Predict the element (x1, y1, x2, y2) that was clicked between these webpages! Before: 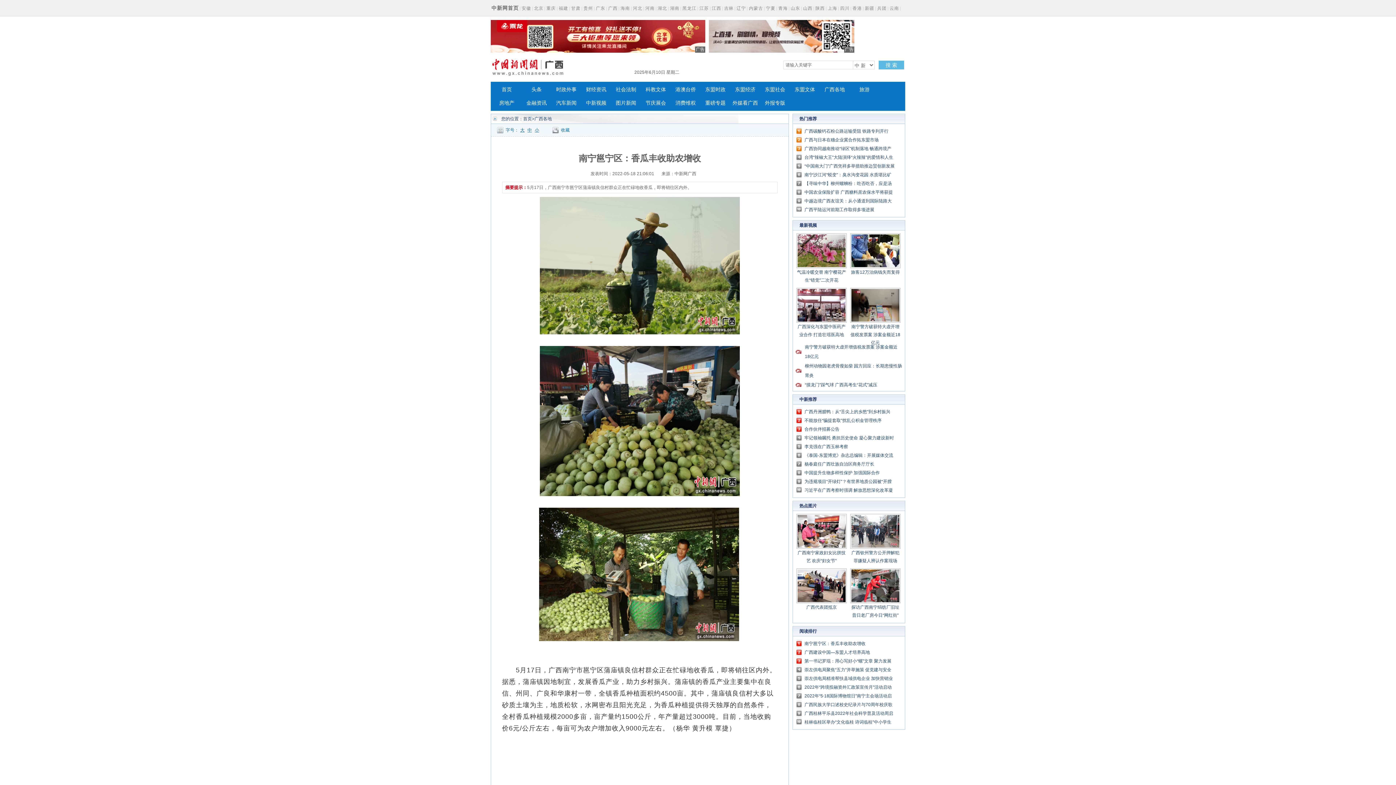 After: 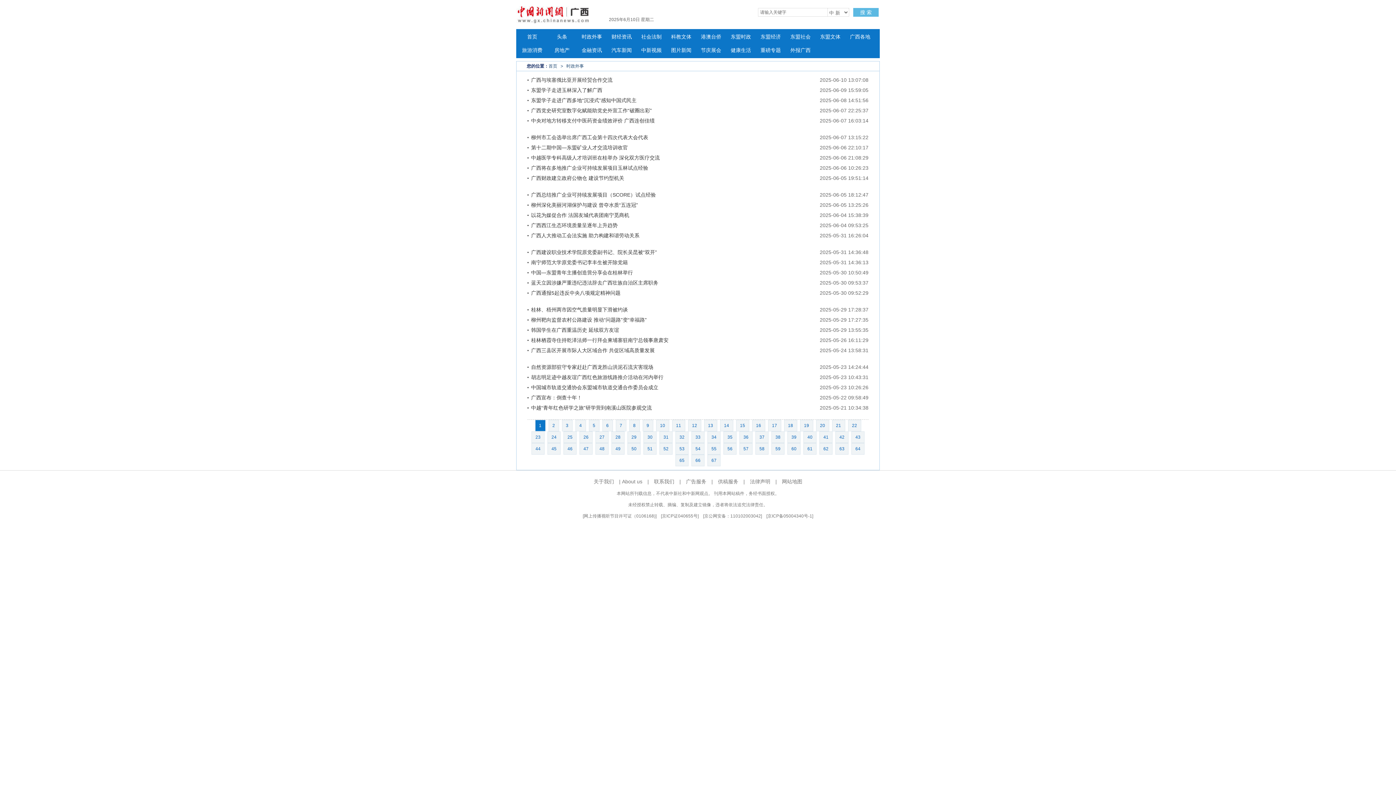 Action: label: 时政外事 bbox: (552, 82, 581, 96)